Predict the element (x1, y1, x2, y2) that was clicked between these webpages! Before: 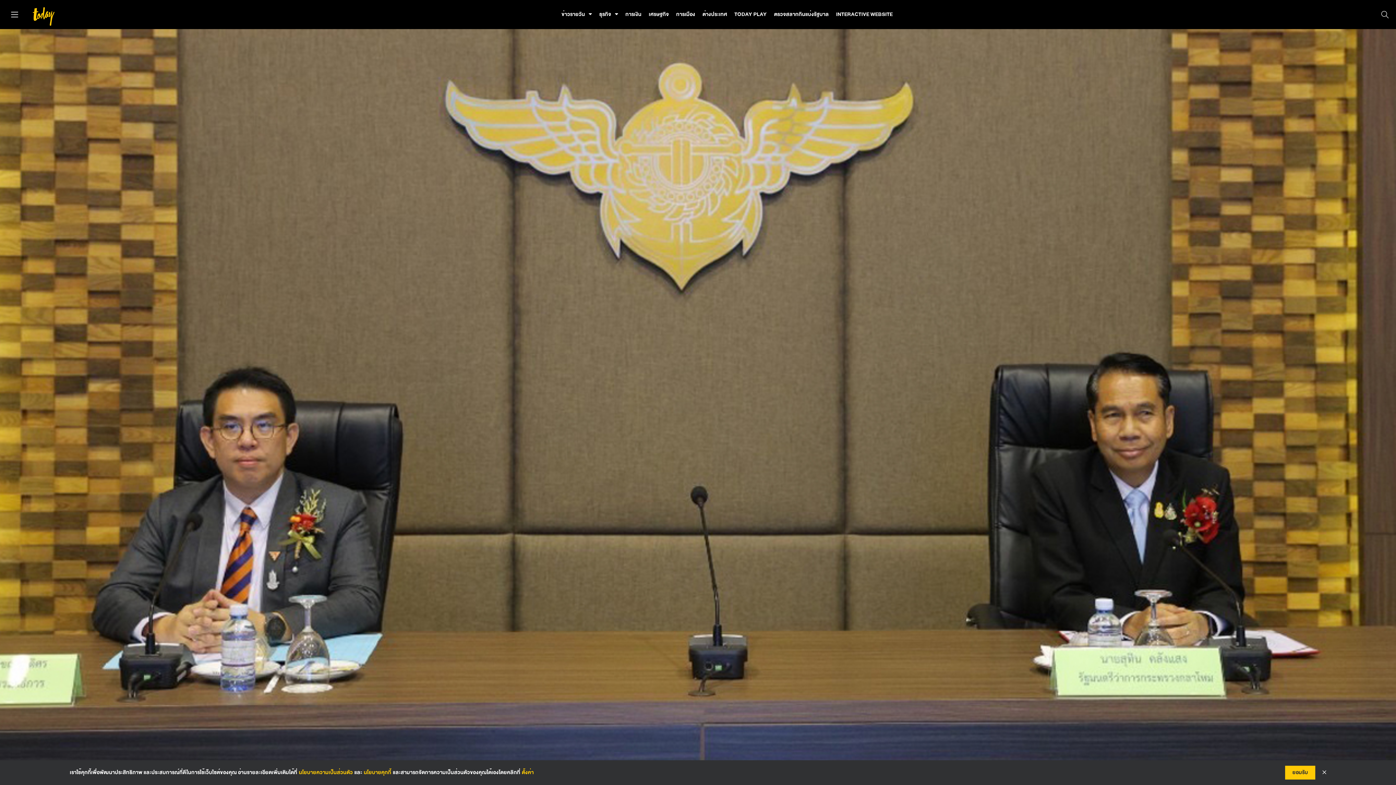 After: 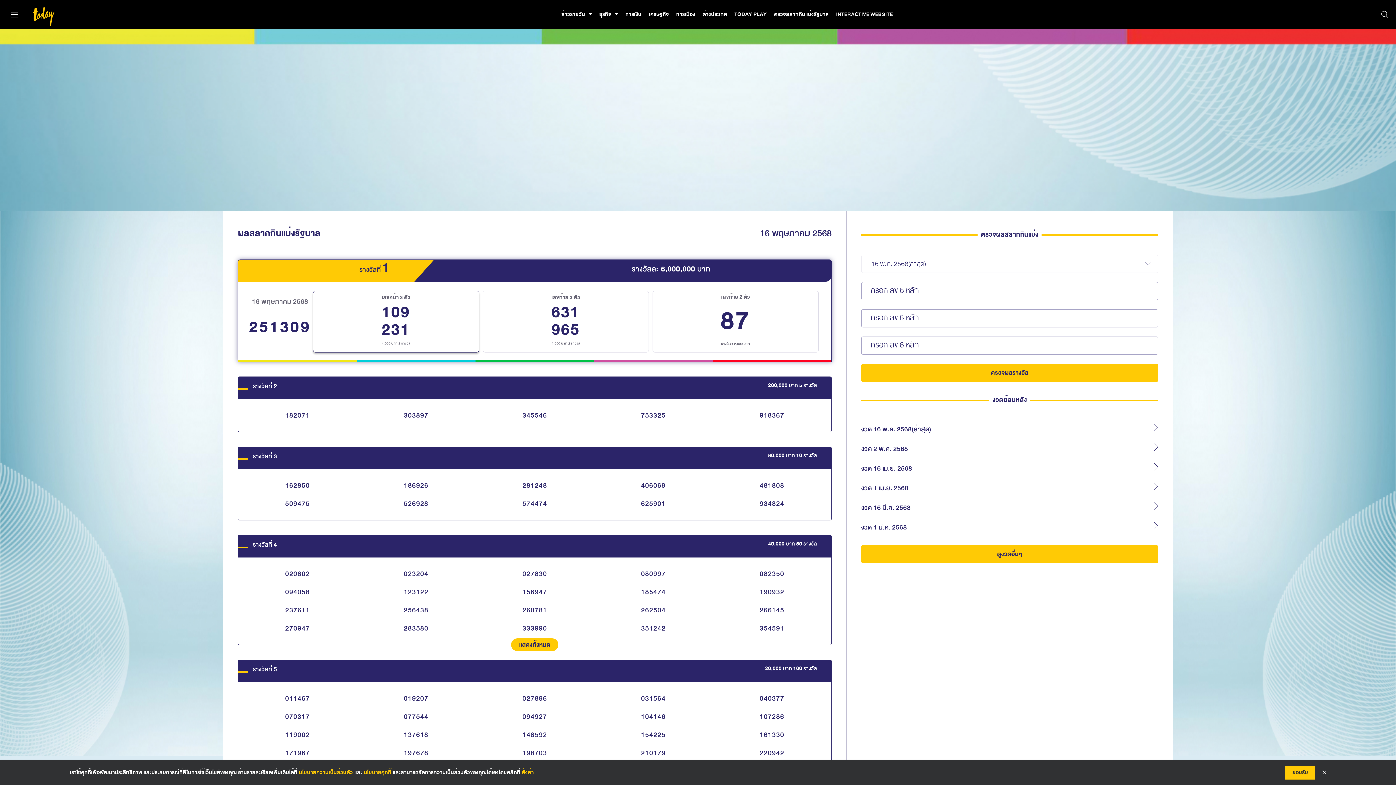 Action: bbox: (774, 9, 829, 18) label: ตรวจสลากกินแบ่งรัฐบาล